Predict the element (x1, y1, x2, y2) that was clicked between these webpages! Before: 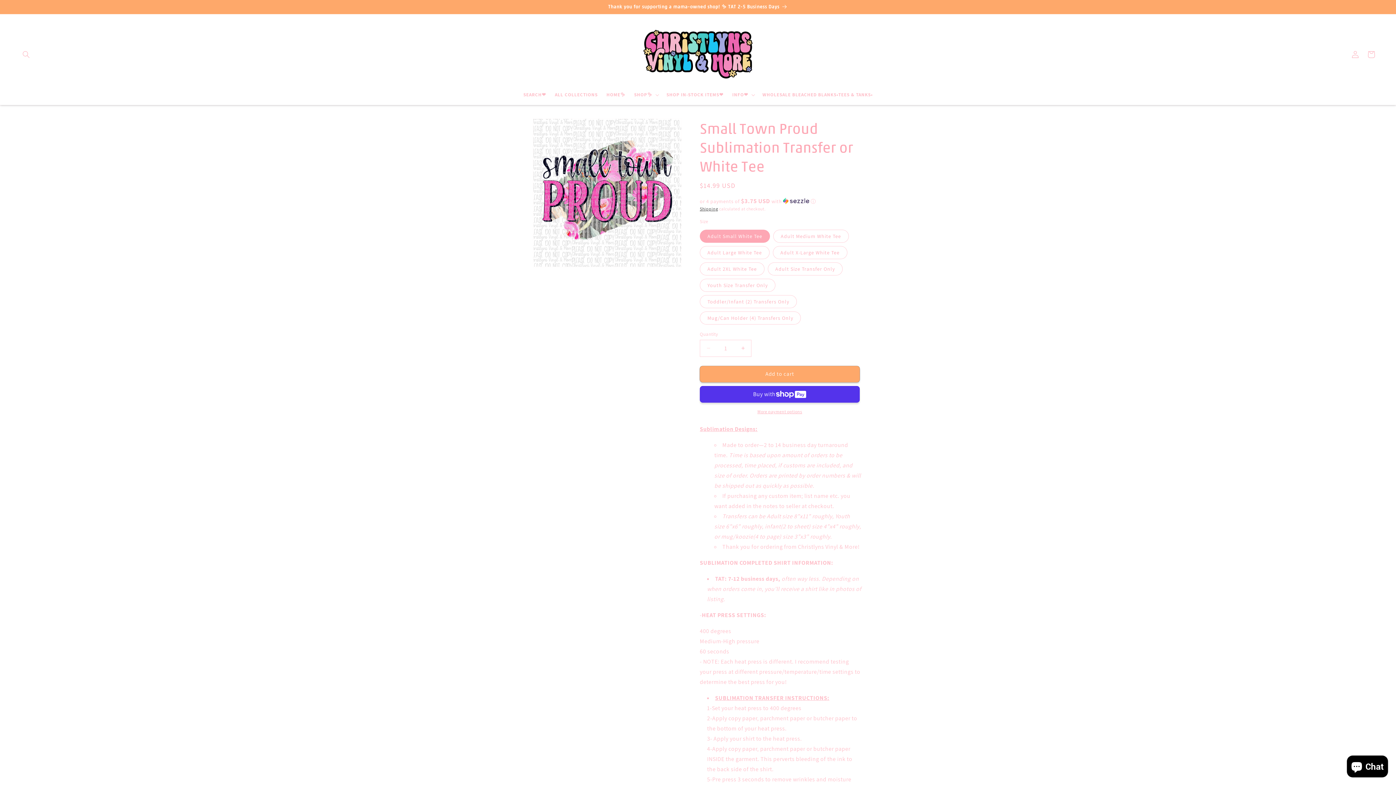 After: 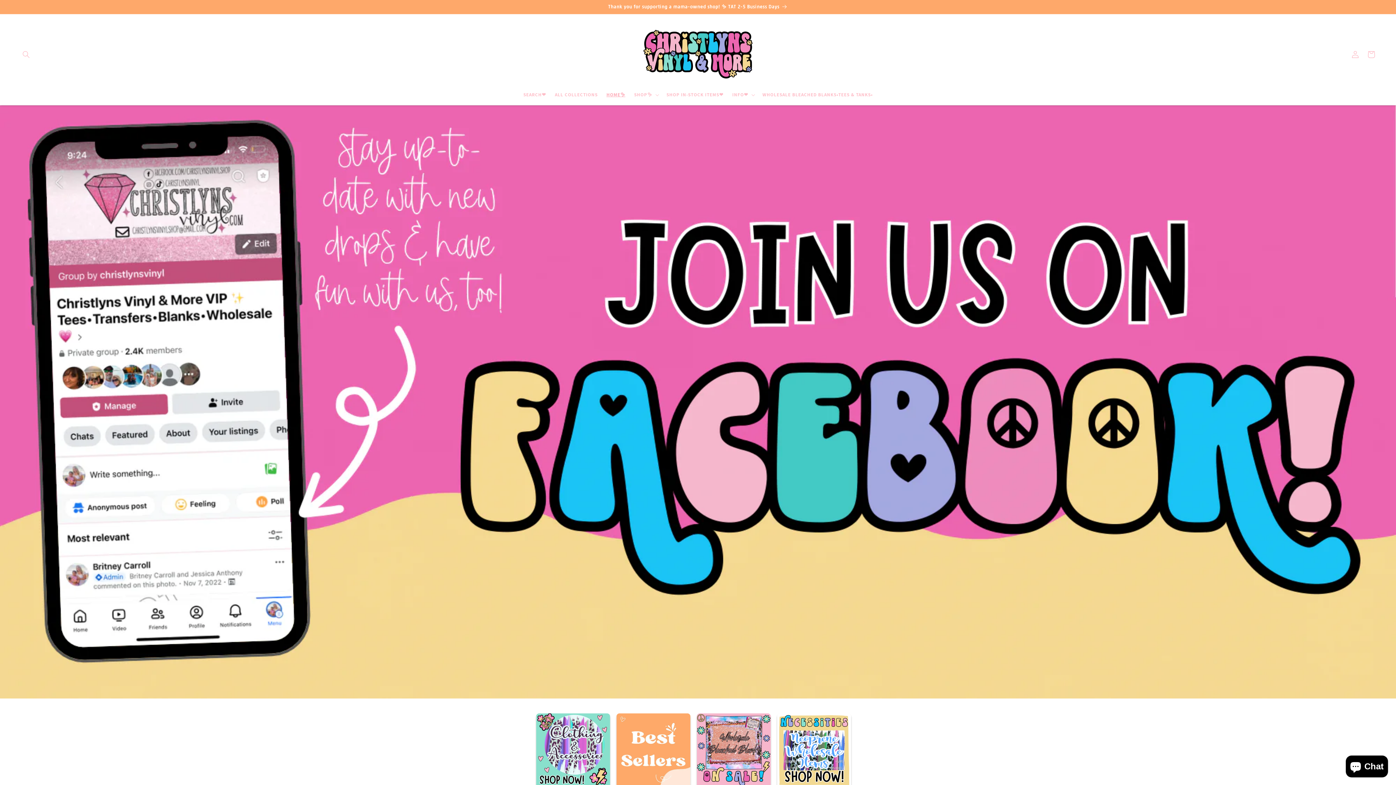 Action: bbox: (602, 87, 629, 102) label: HOME✨